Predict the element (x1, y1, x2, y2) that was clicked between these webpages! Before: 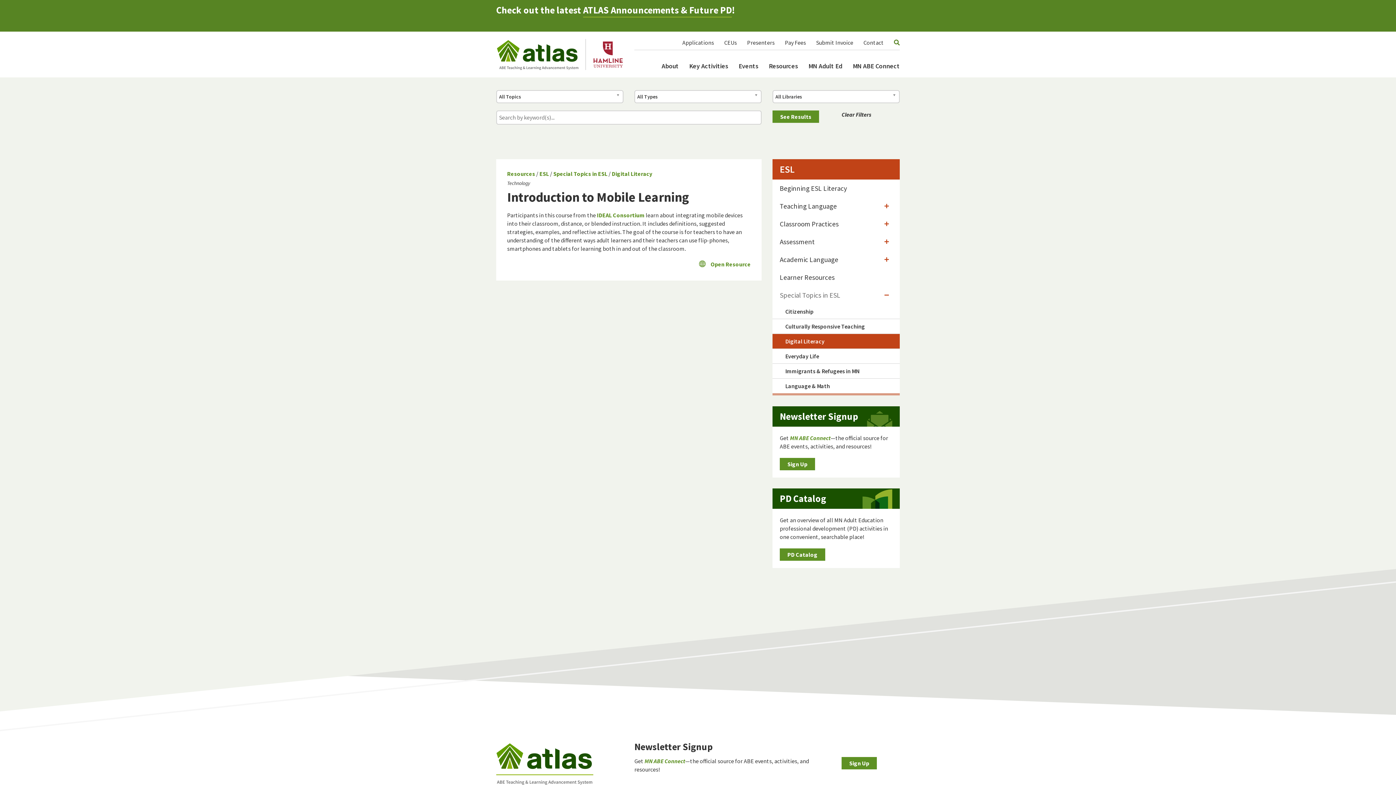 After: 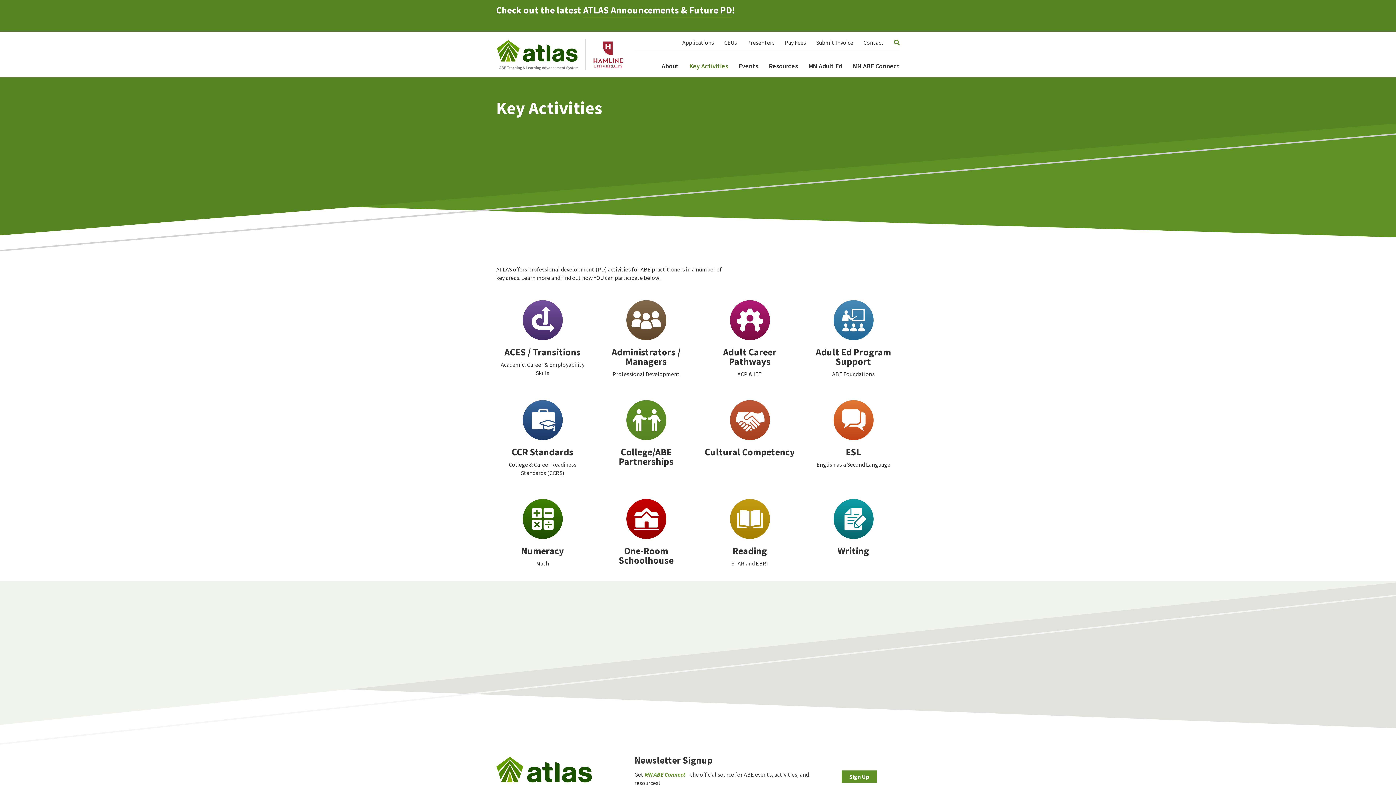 Action: bbox: (689, 61, 728, 70) label: Key Activities